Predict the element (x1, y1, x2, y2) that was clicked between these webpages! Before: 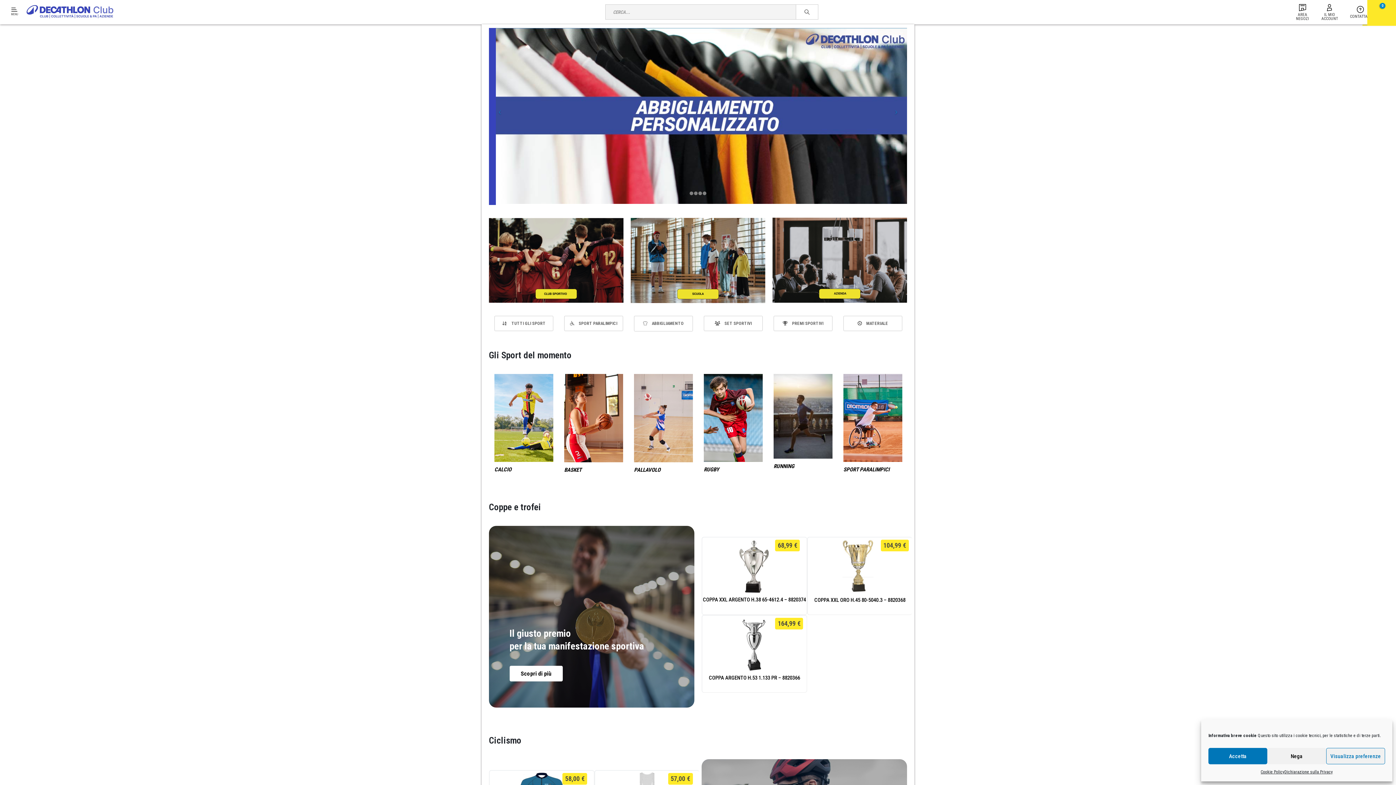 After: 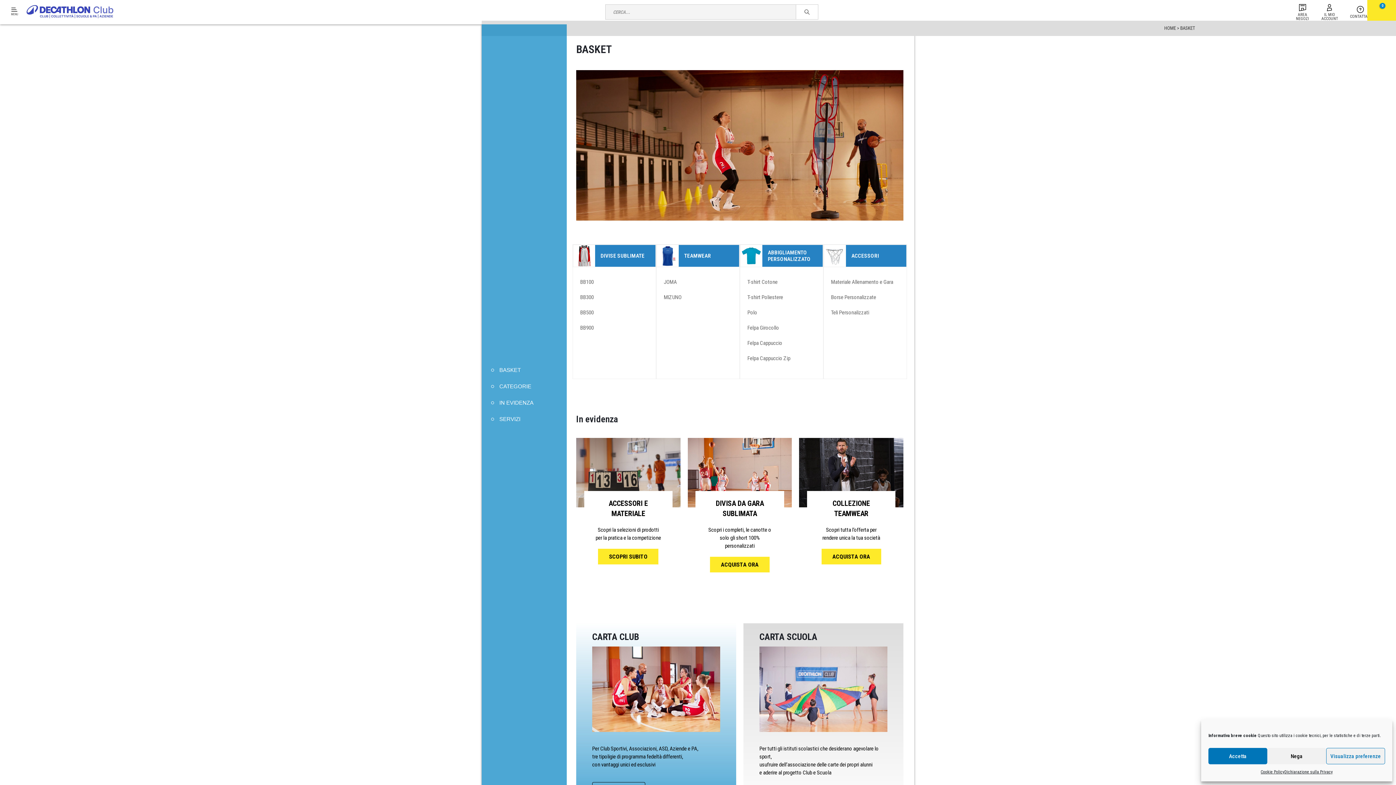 Action: bbox: (564, 414, 623, 421)